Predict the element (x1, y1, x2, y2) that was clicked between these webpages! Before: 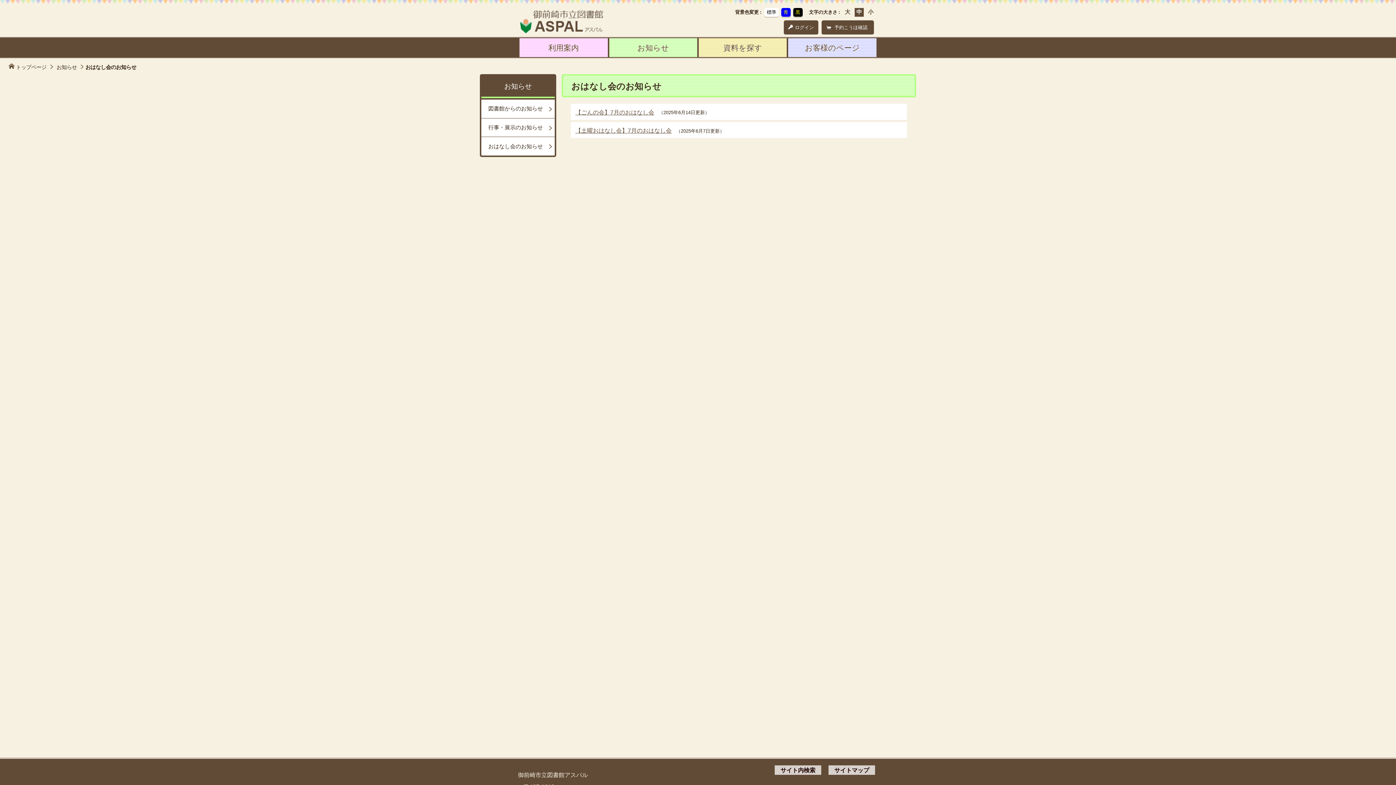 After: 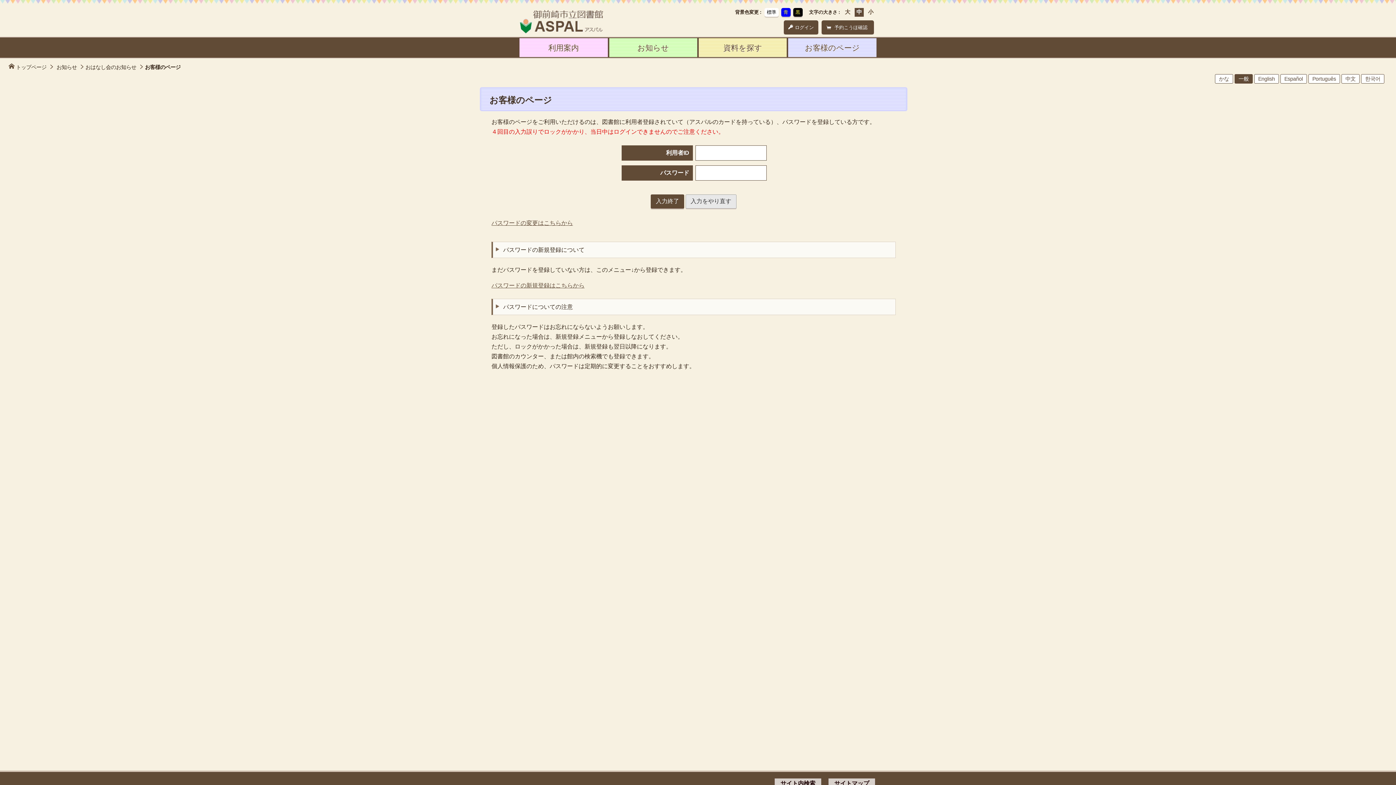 Action: bbox: (821, 20, 874, 34) label:  予約こうほ確認